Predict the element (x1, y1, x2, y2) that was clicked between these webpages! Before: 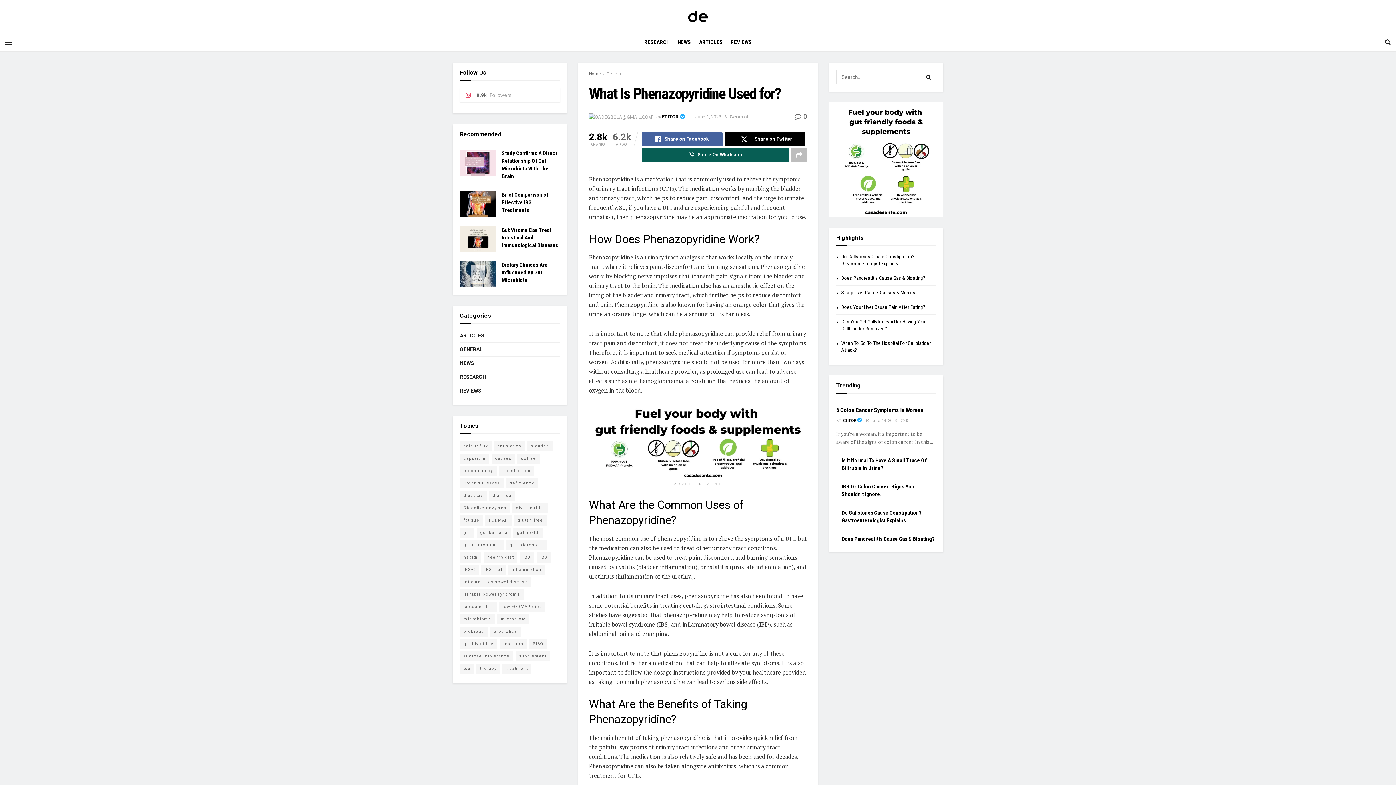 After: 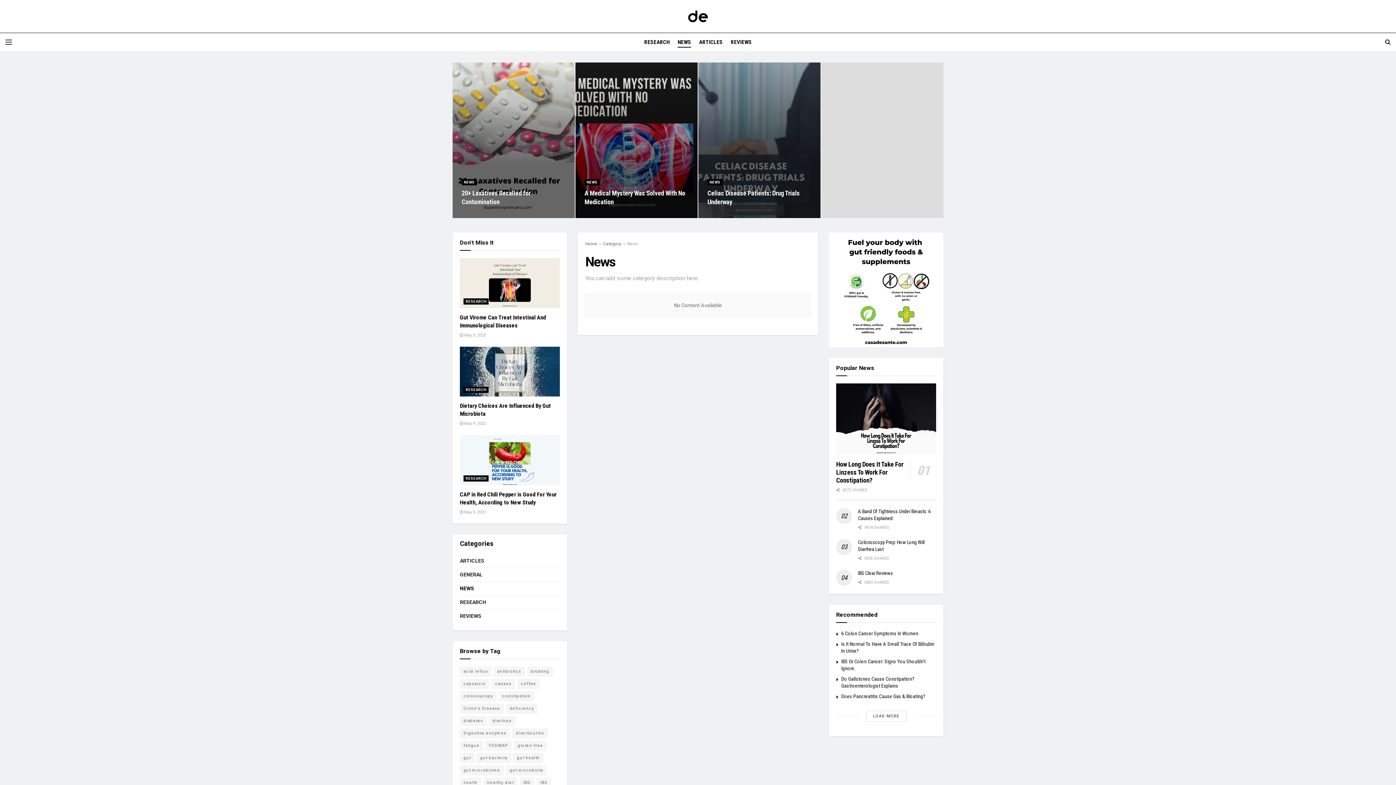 Action: bbox: (677, 36, 691, 47) label: NEWS